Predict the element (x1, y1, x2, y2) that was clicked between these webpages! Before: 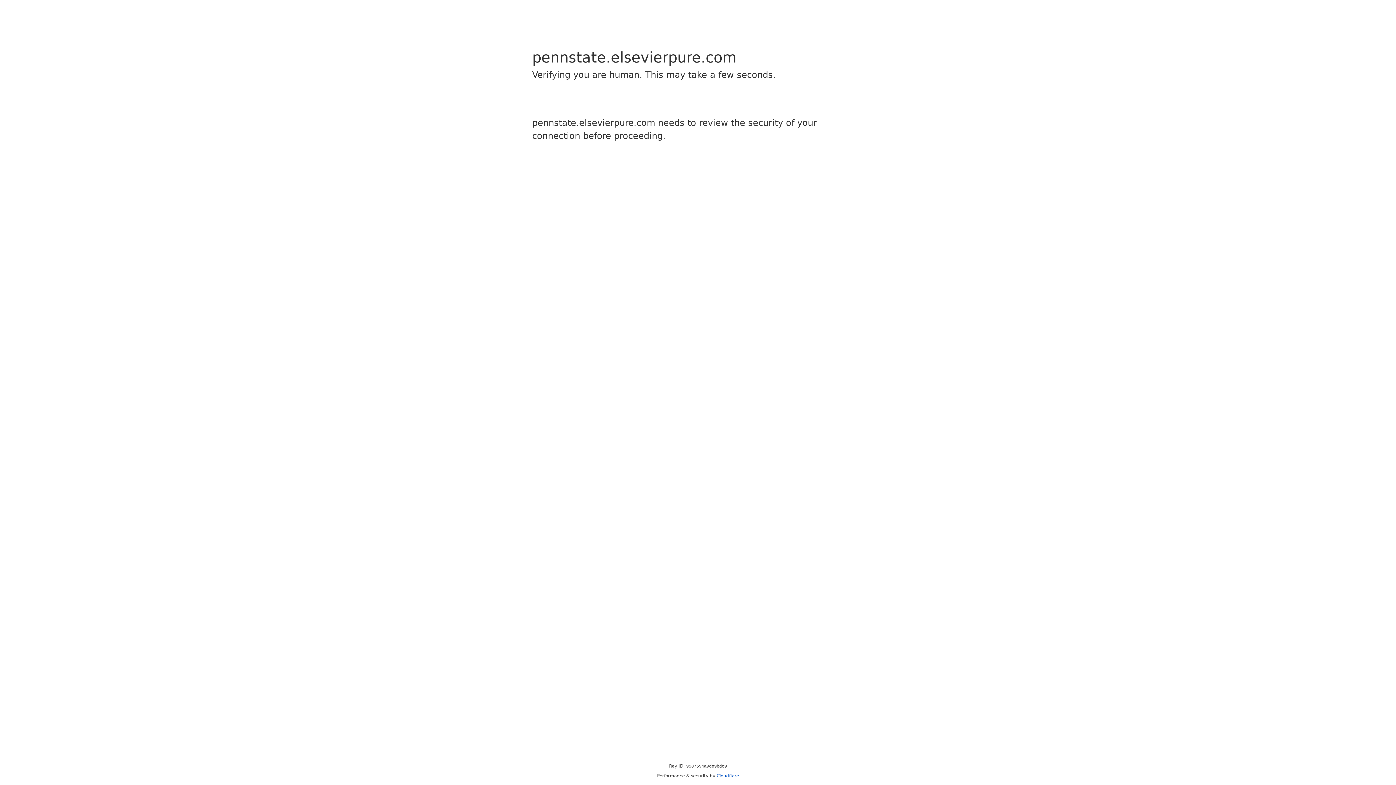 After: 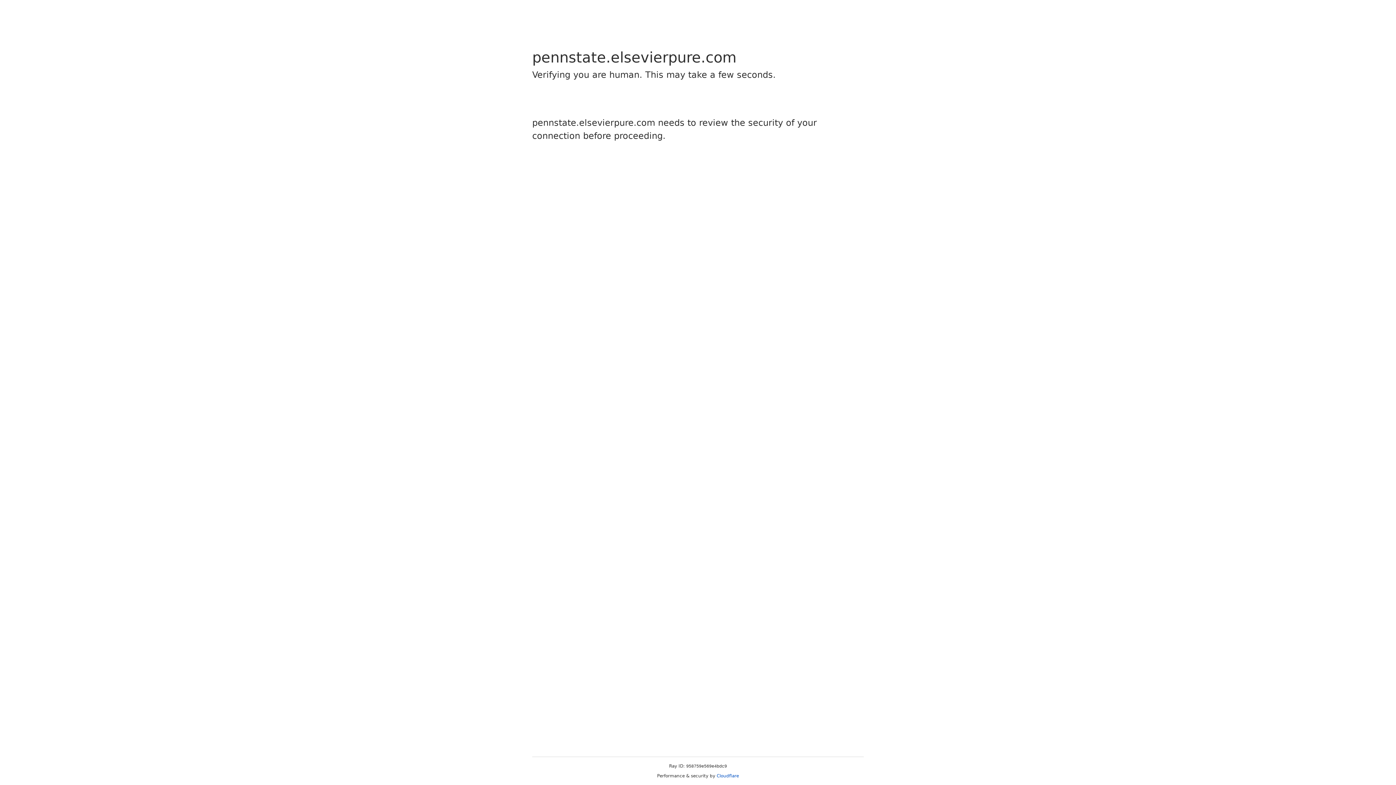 Action: label: Cloudflare bbox: (716, 773, 739, 778)